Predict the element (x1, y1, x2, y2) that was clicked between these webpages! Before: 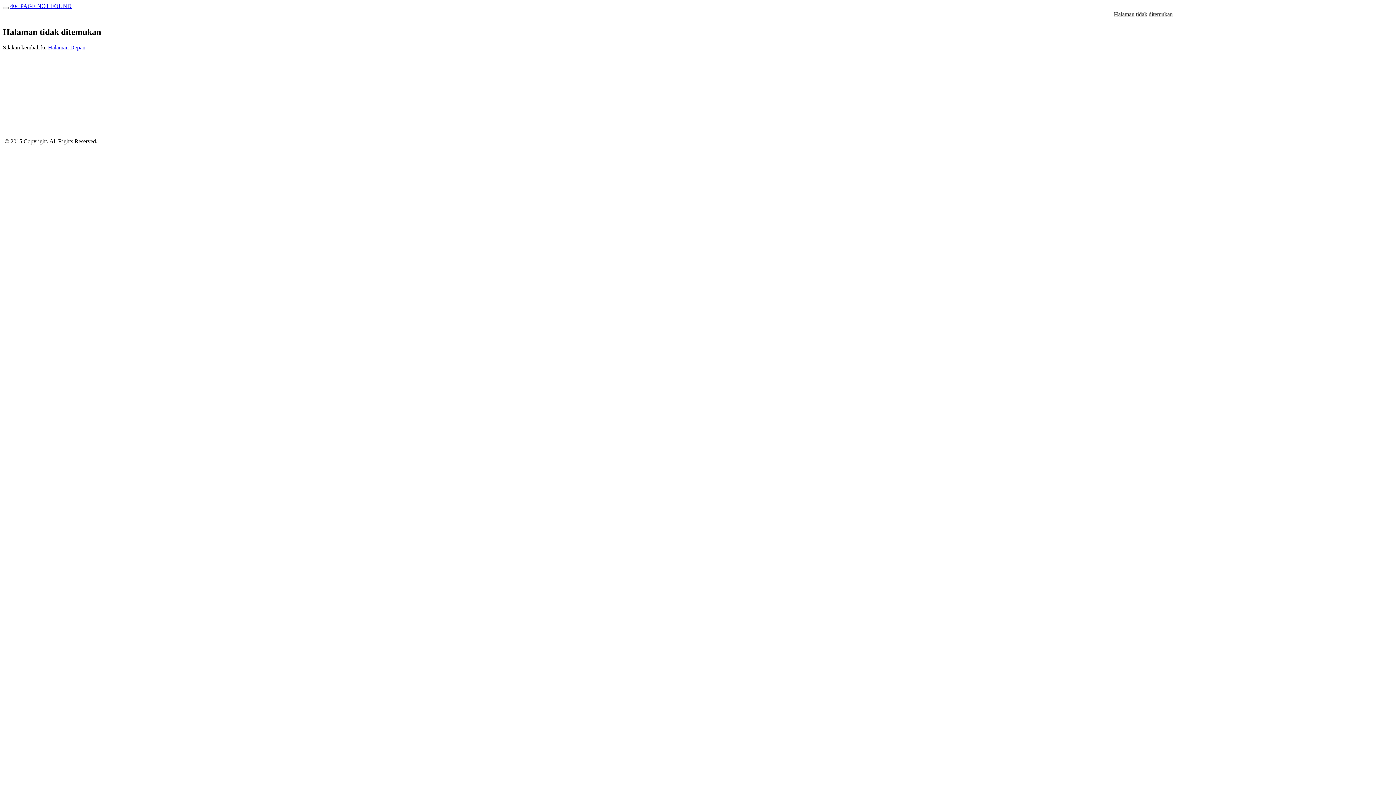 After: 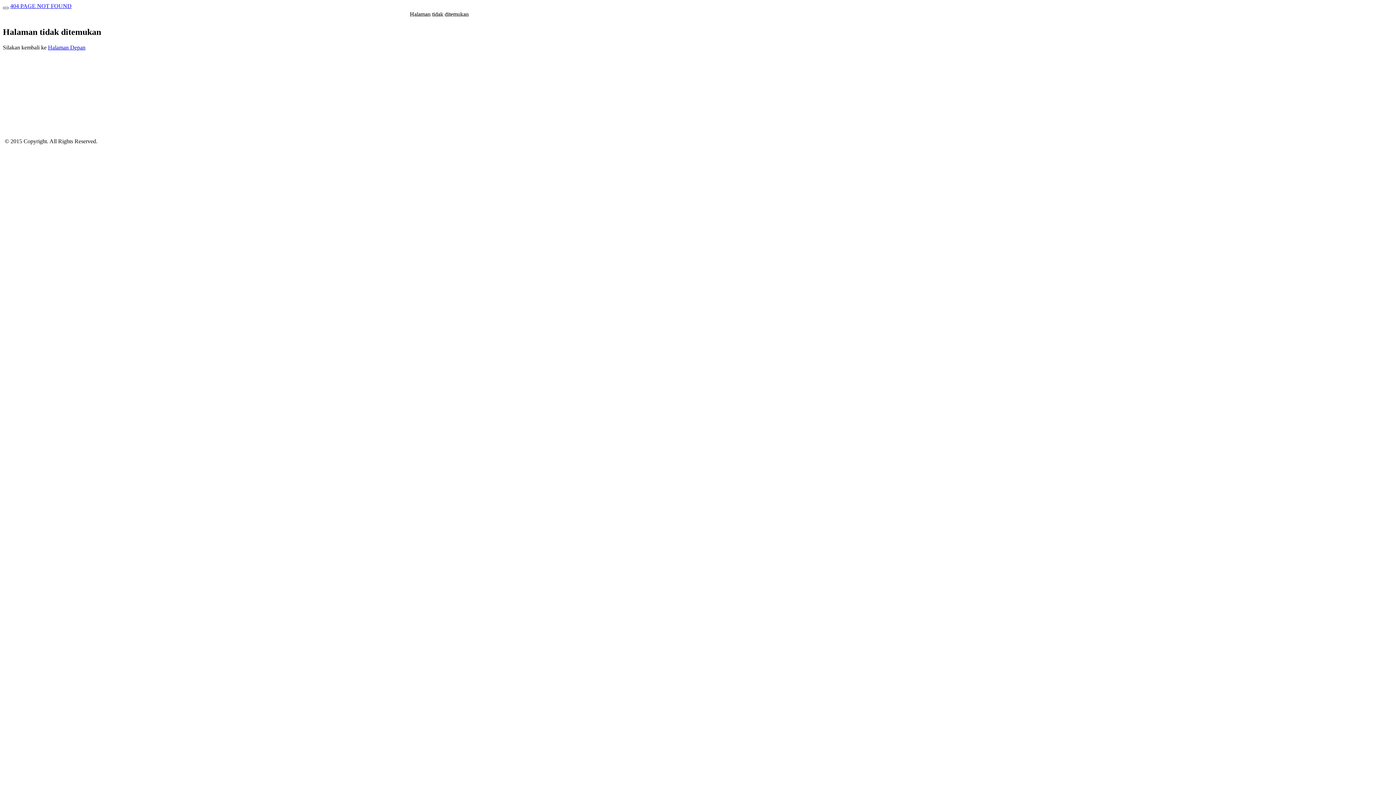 Action: bbox: (2, 6, 8, 9)